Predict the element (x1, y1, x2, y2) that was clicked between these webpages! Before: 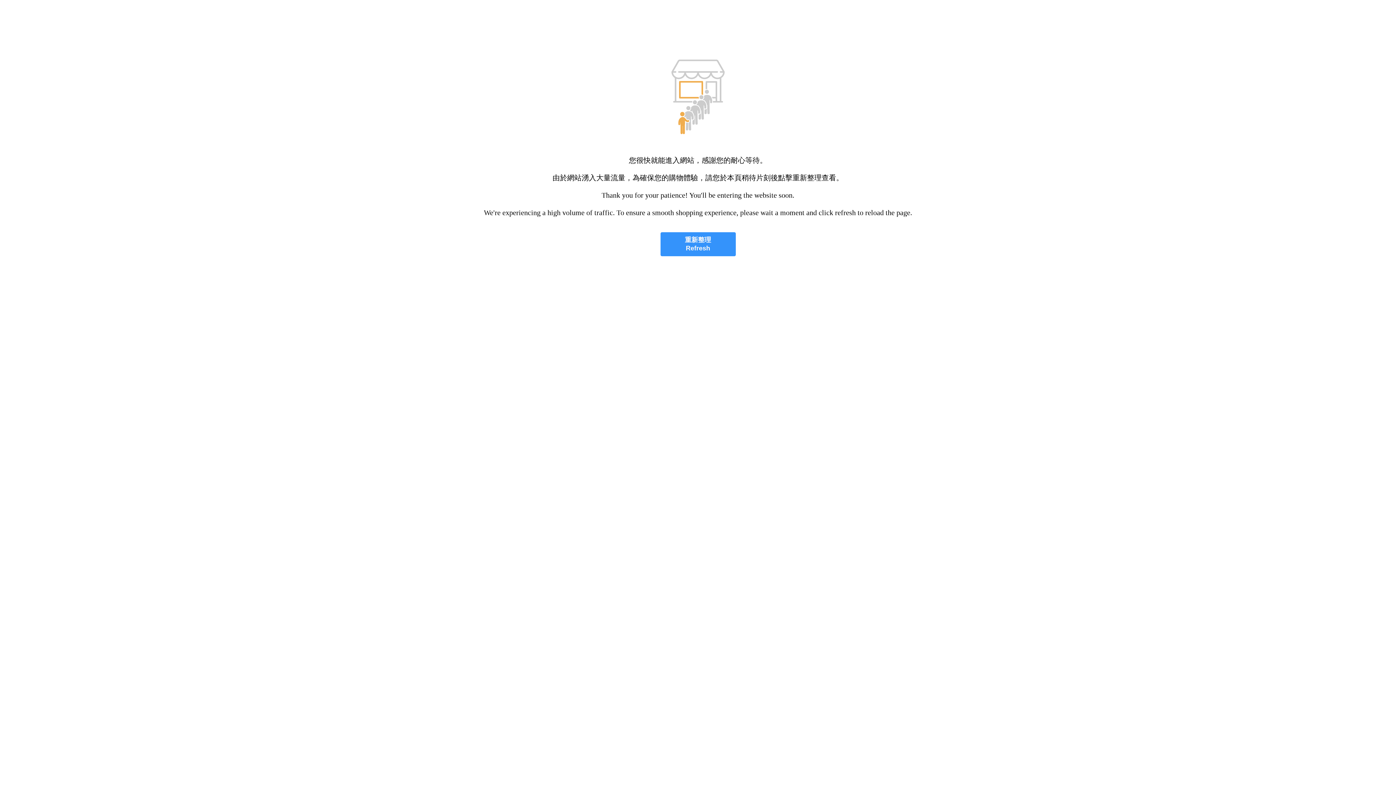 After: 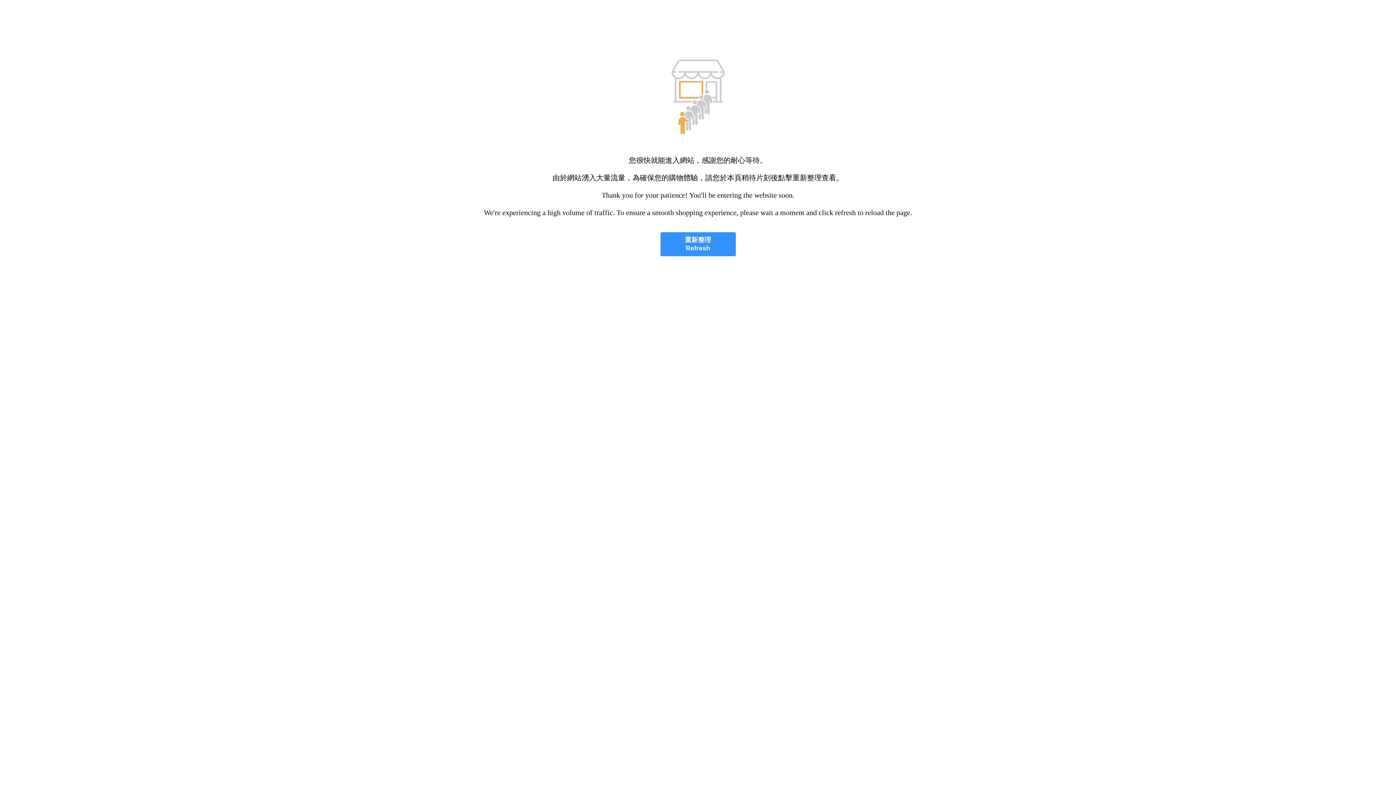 Action: label: 重新整理
Refresh bbox: (660, 232, 735, 256)